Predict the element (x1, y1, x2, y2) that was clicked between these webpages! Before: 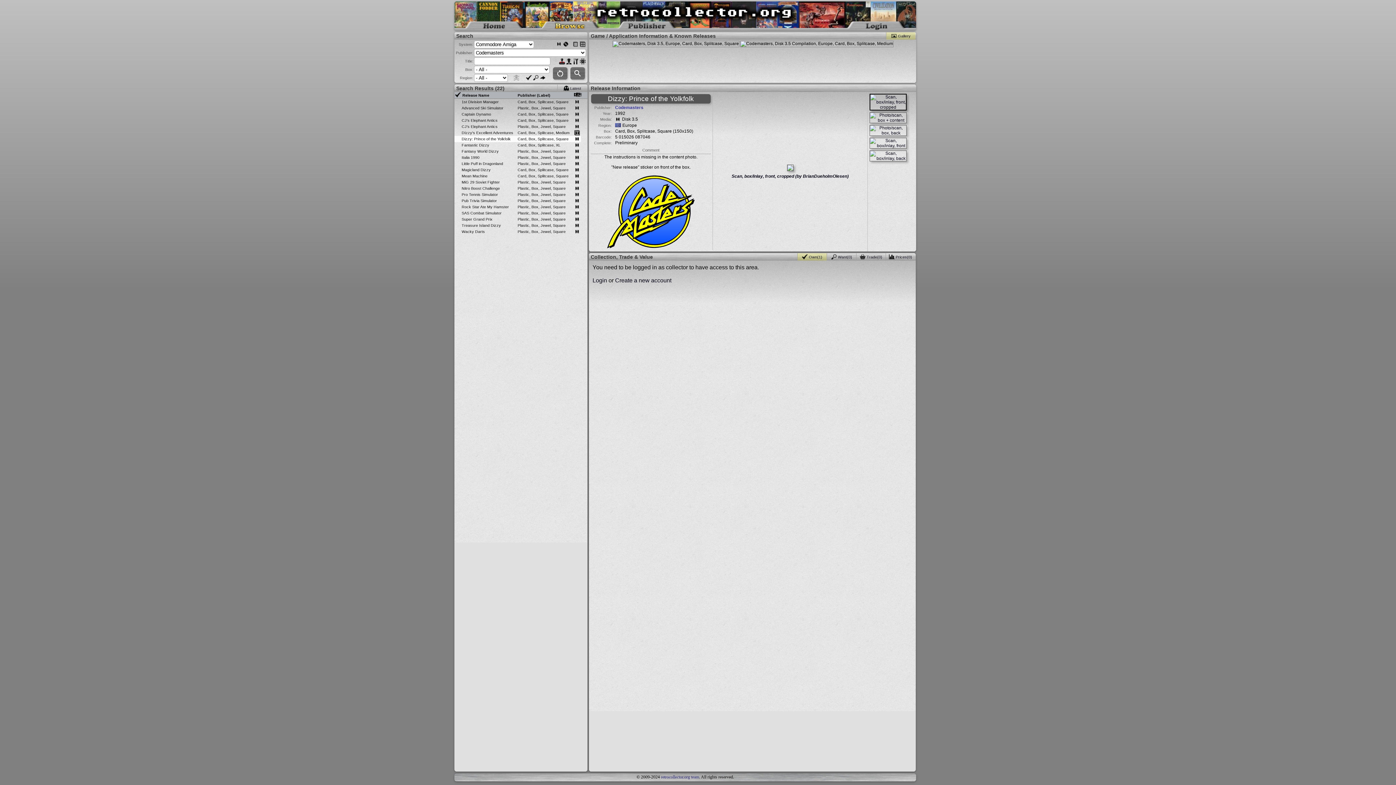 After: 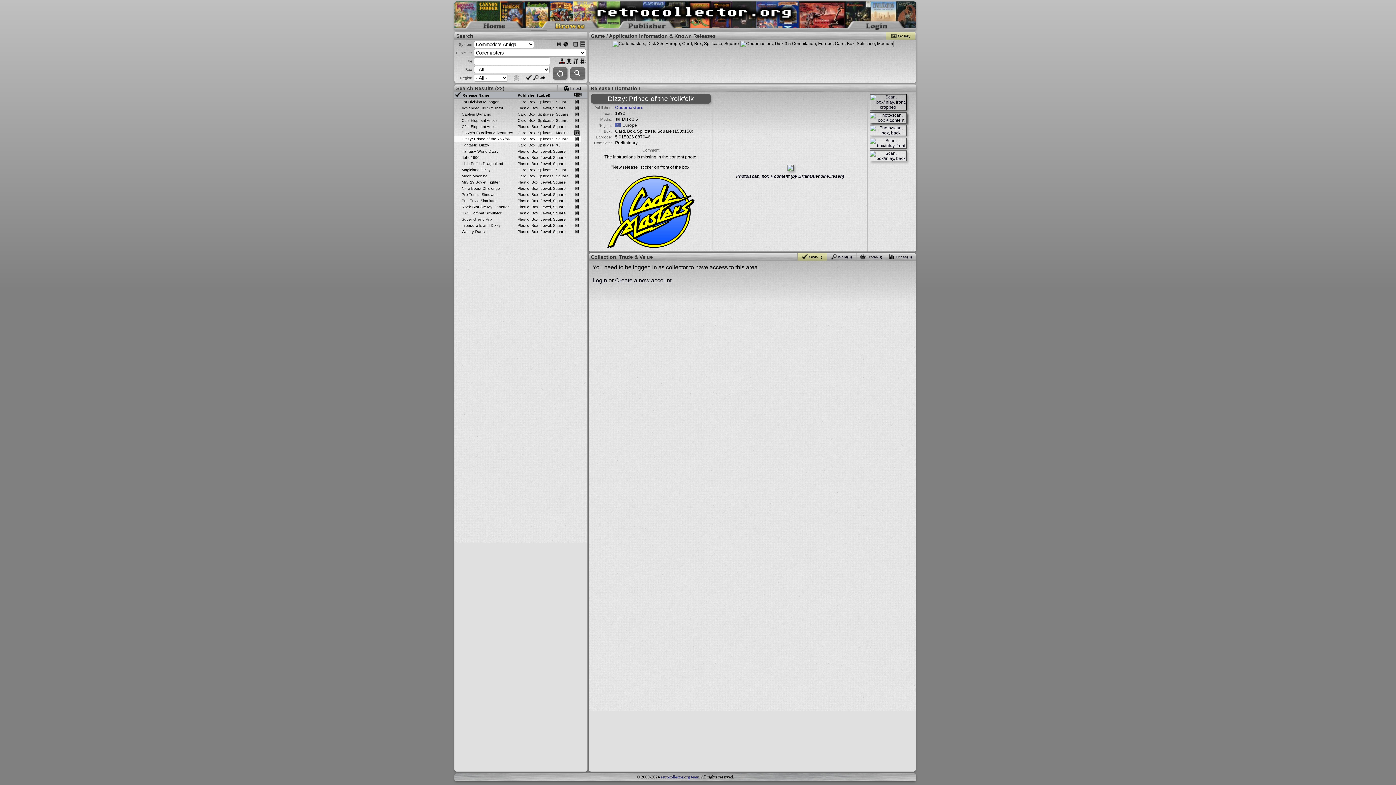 Action: bbox: (869, 117, 906, 122)